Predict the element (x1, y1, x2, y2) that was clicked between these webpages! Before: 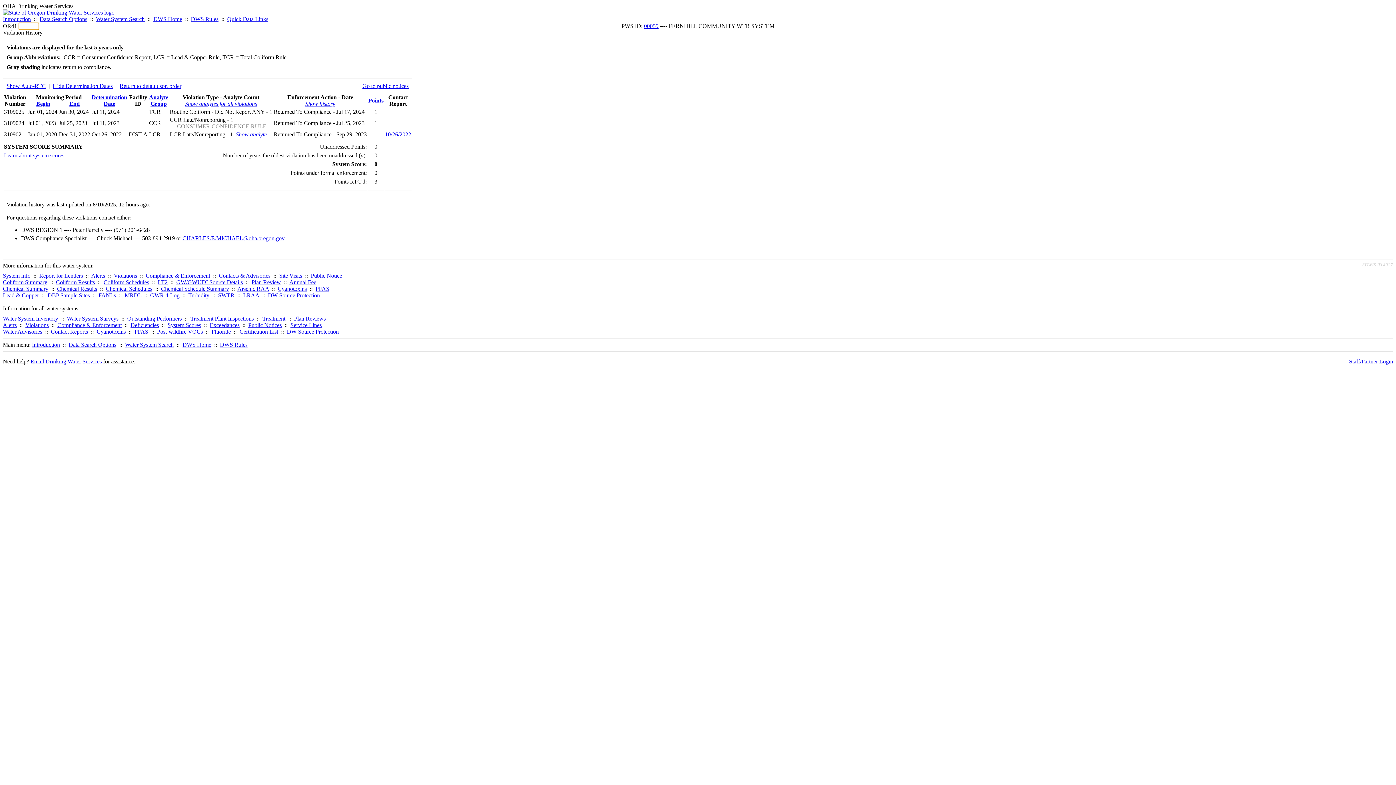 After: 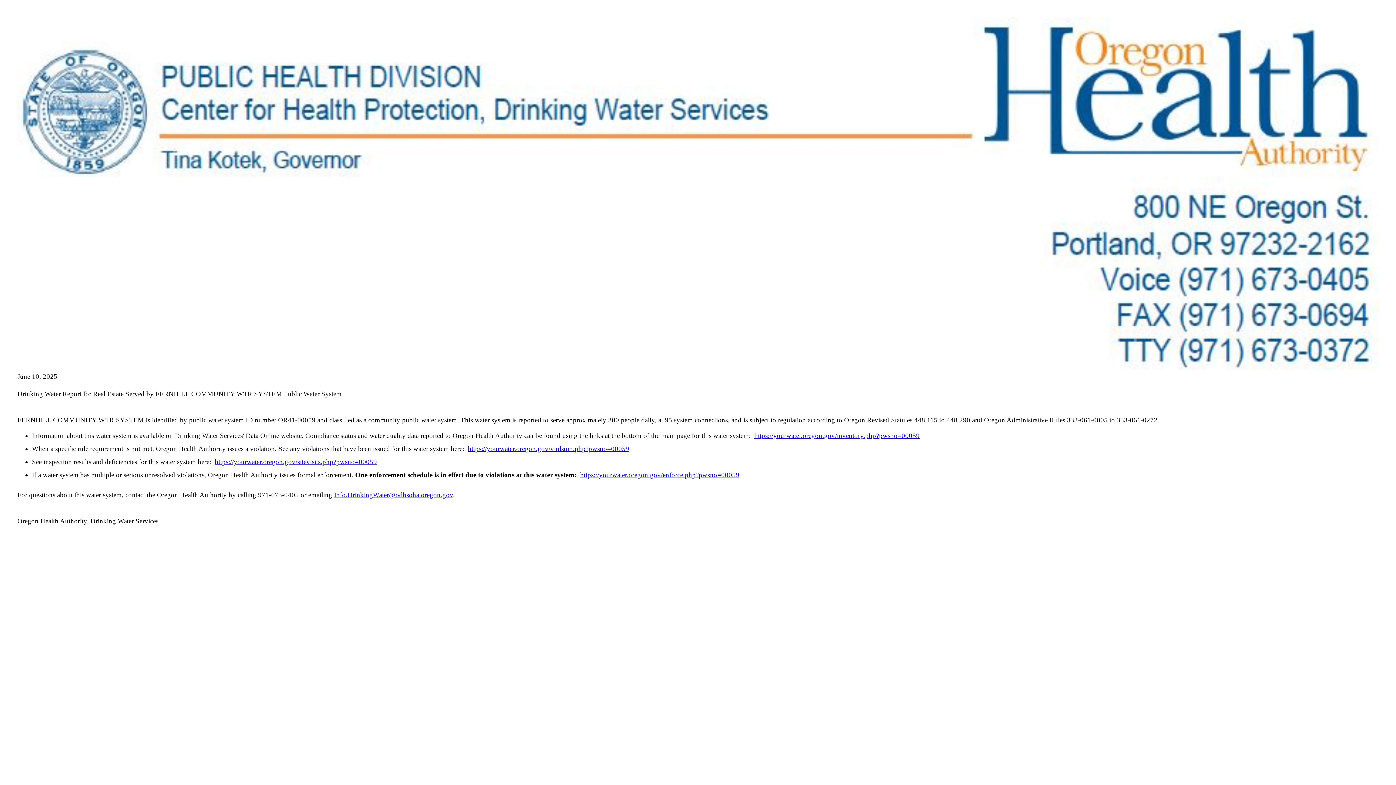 Action: label: Report for Lenders bbox: (39, 272, 82, 278)